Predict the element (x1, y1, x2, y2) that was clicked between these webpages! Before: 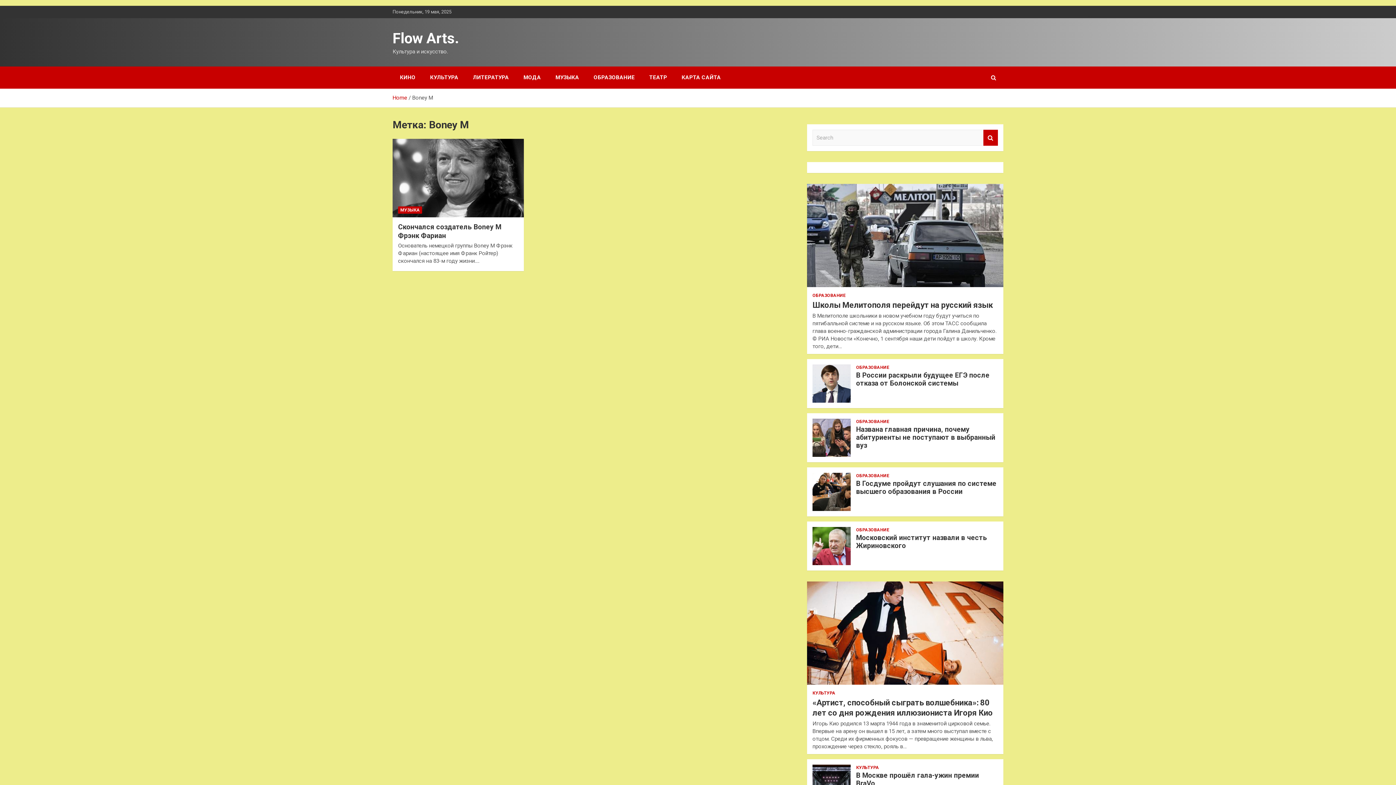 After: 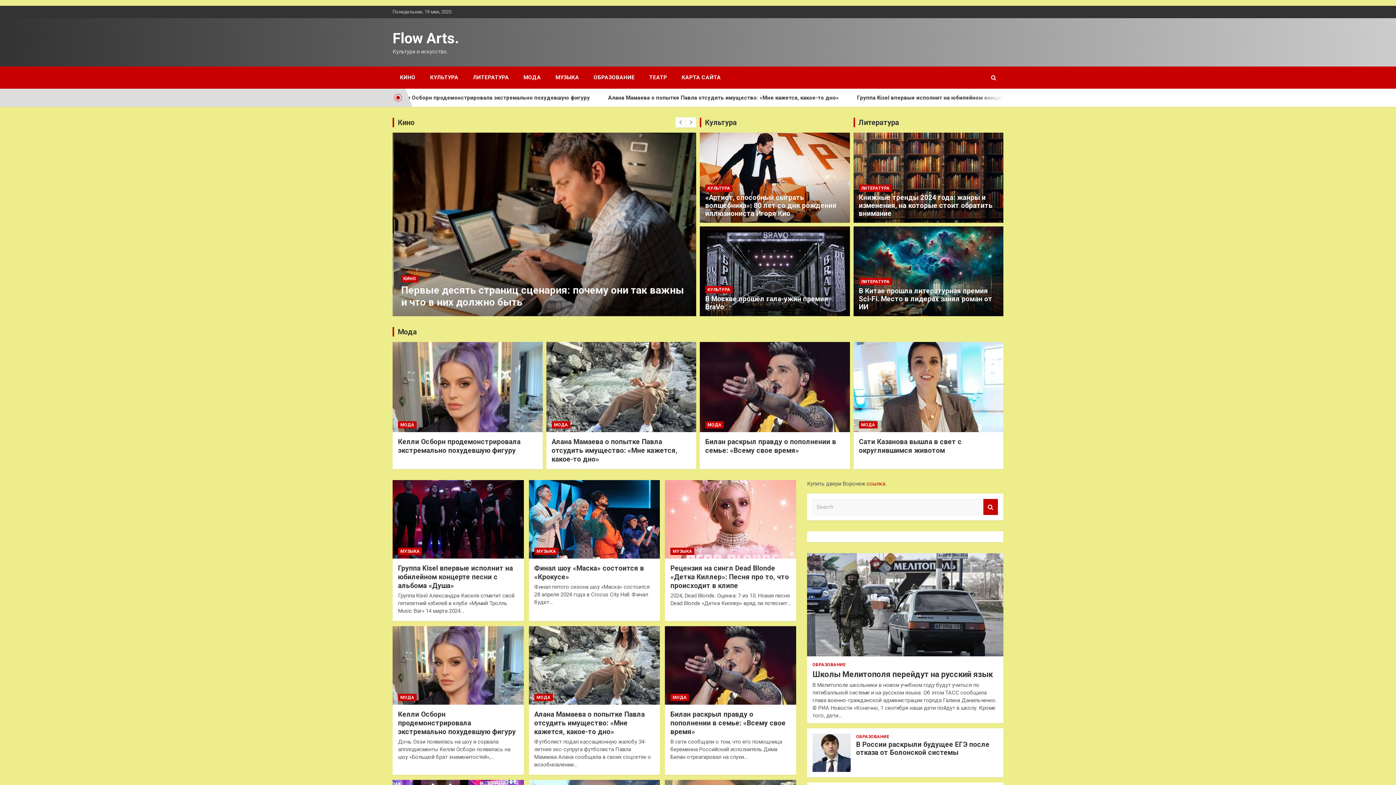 Action: bbox: (392, 29, 458, 46) label: Flow Arts.